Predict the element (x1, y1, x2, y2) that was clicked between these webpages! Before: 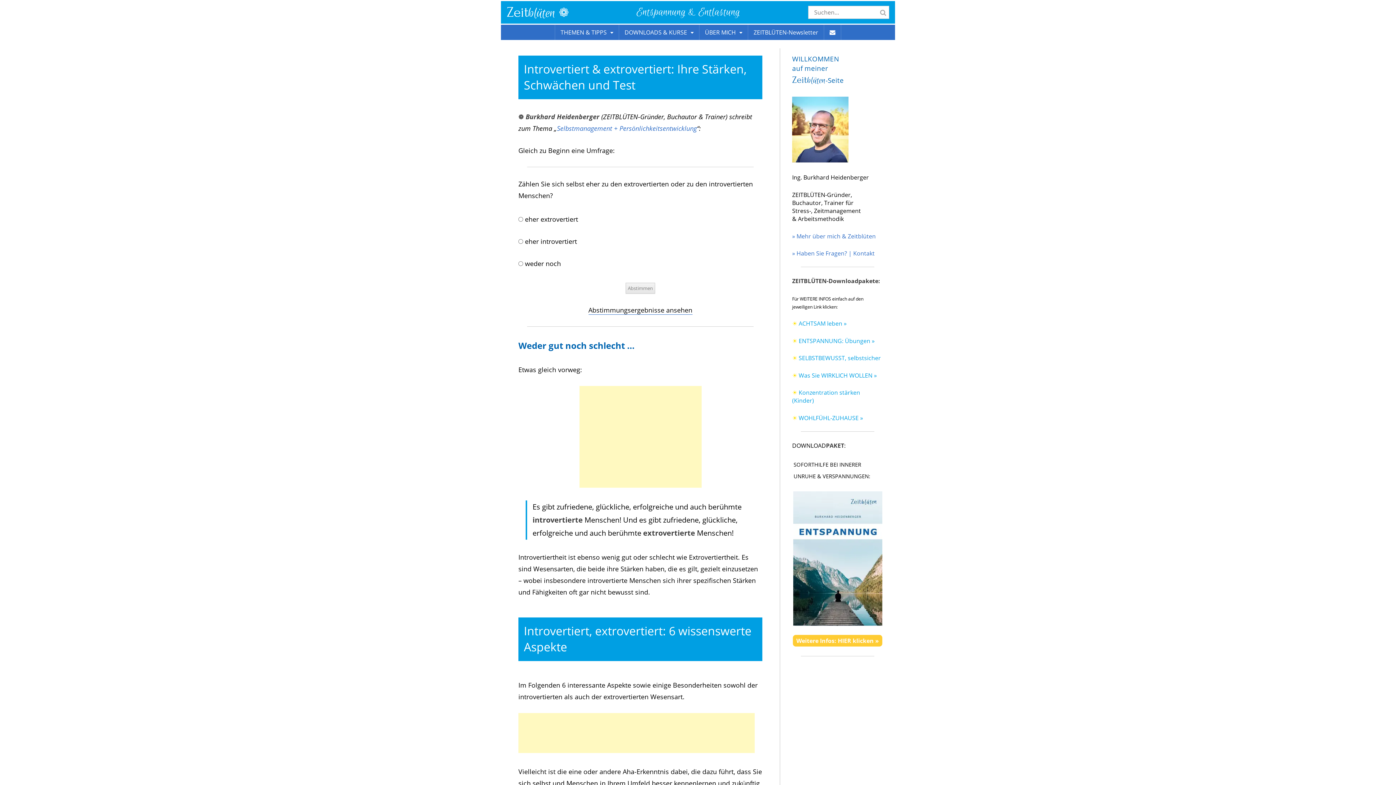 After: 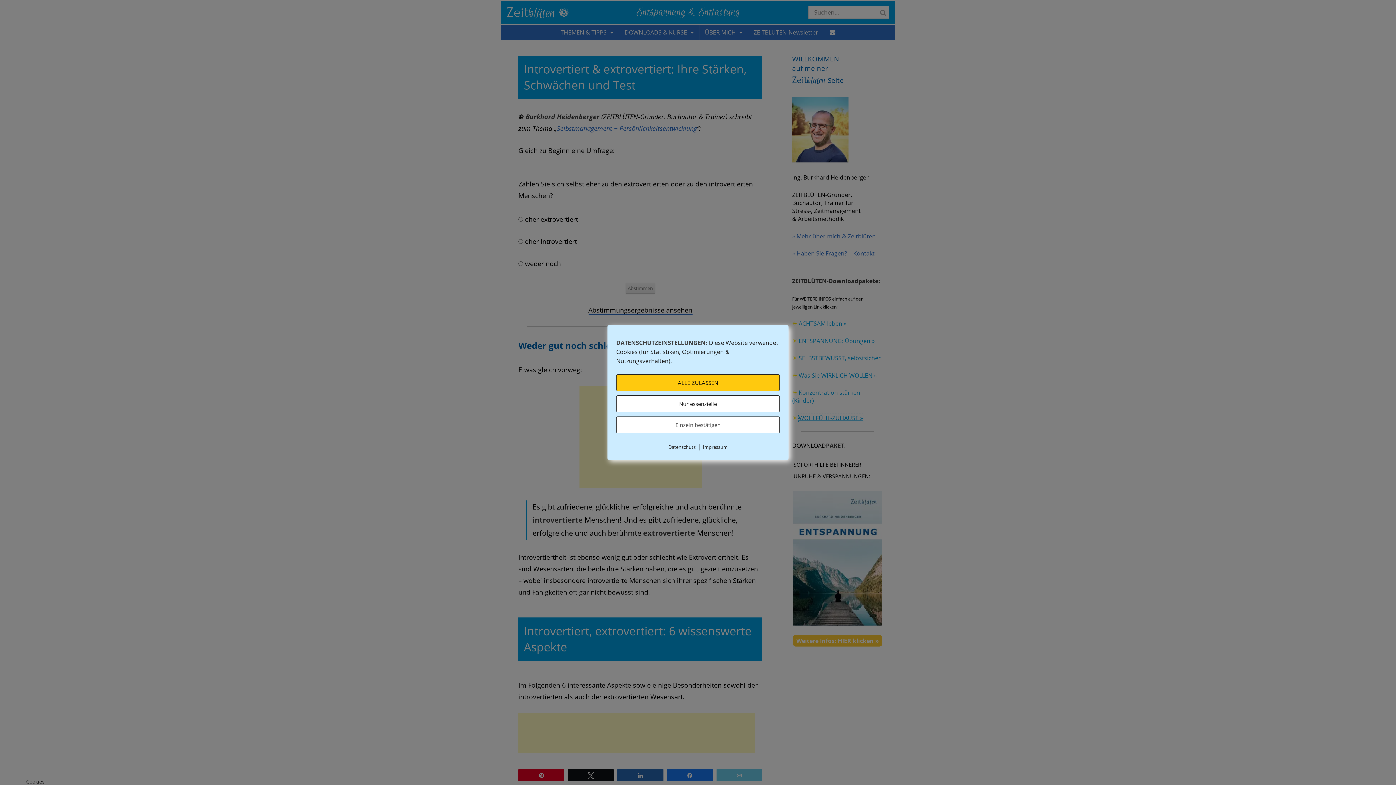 Action: label: WOHLFÜHL-ZUHAUSE » bbox: (798, 414, 863, 422)